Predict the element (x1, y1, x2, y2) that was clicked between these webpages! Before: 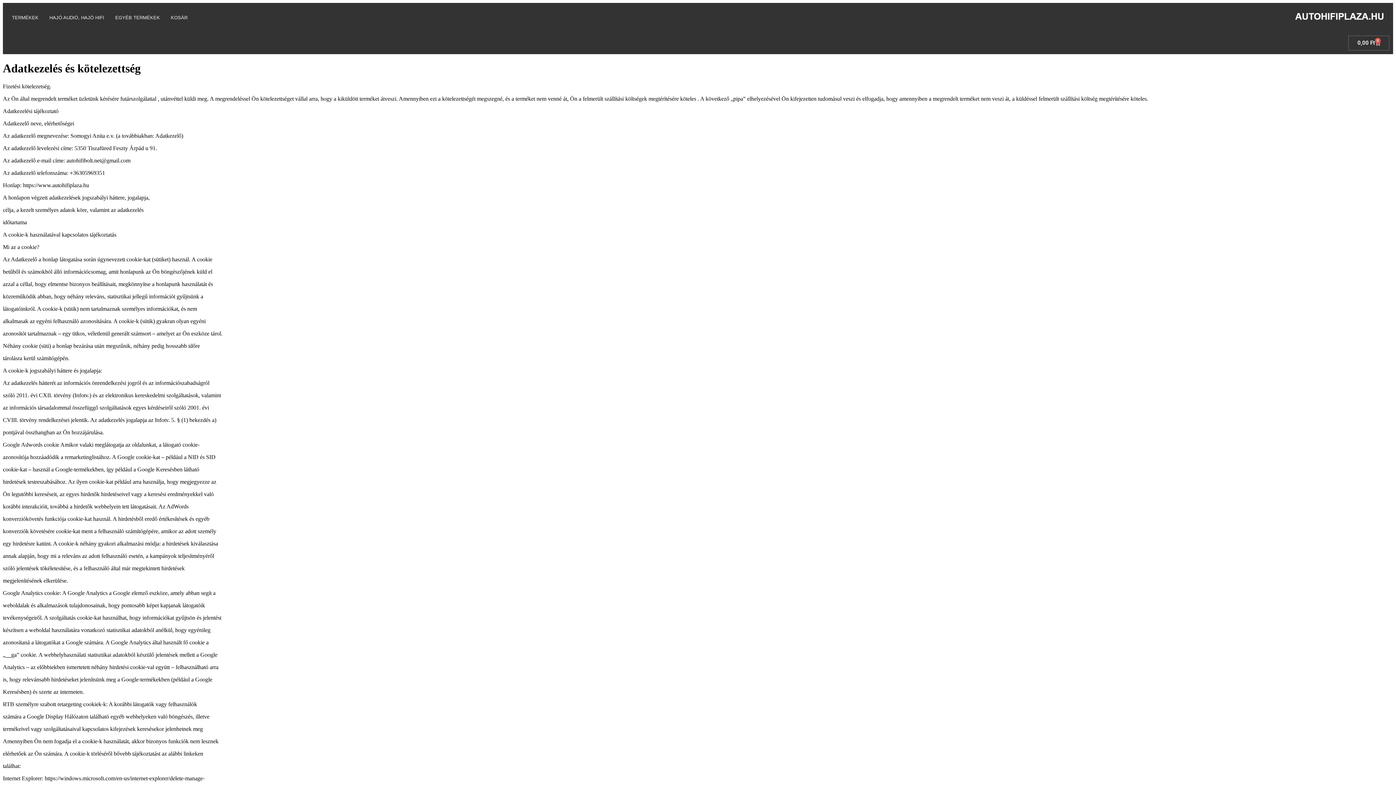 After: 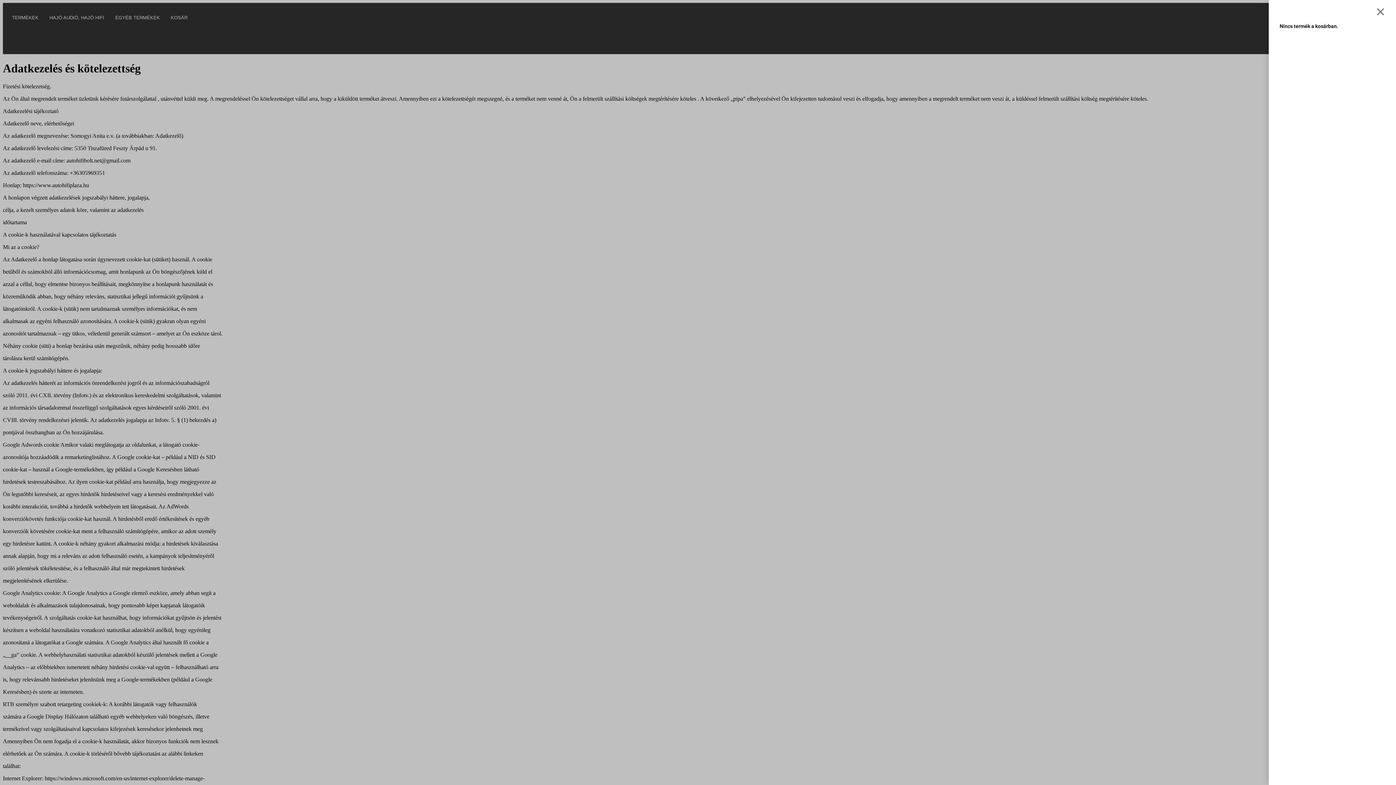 Action: bbox: (1348, 35, 1389, 50) label: 0,00 Ft
0
Kosár